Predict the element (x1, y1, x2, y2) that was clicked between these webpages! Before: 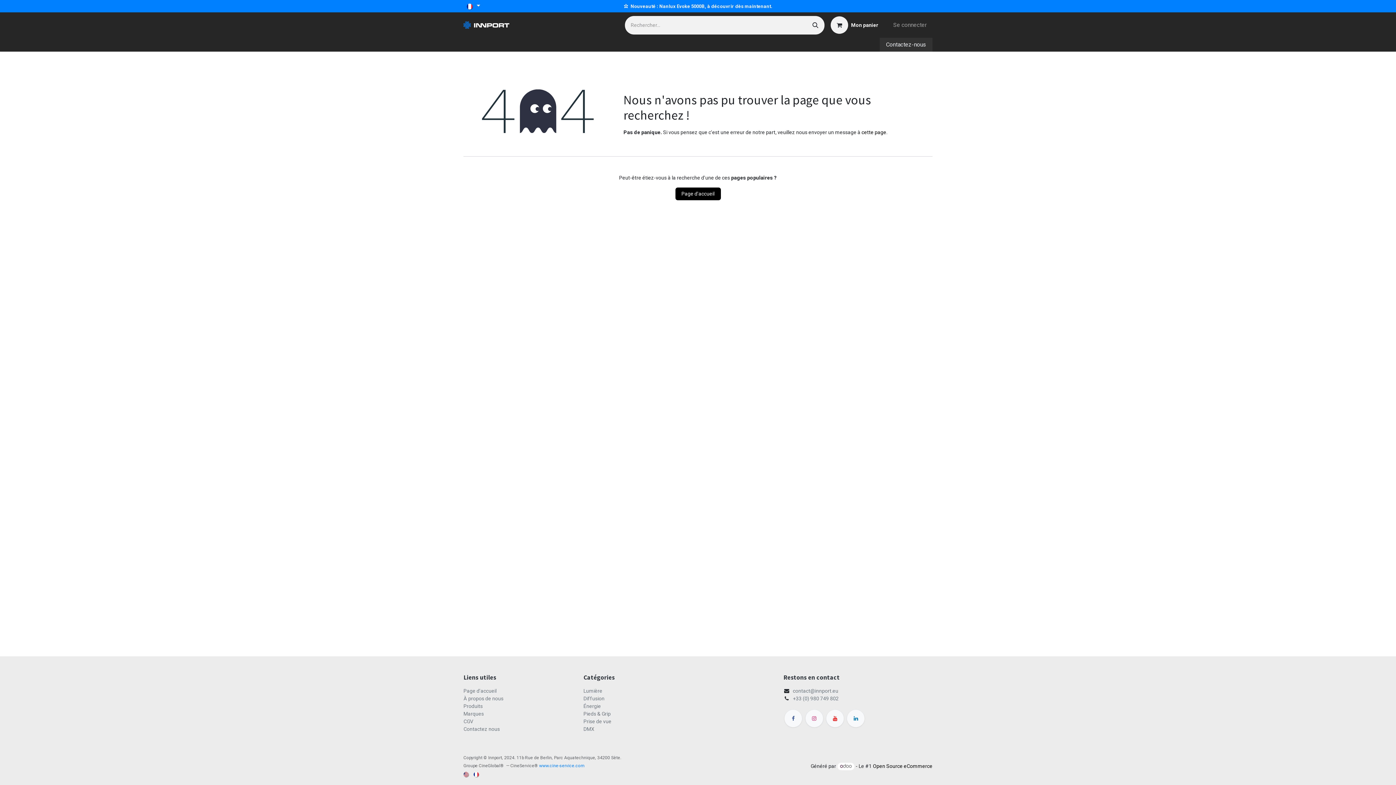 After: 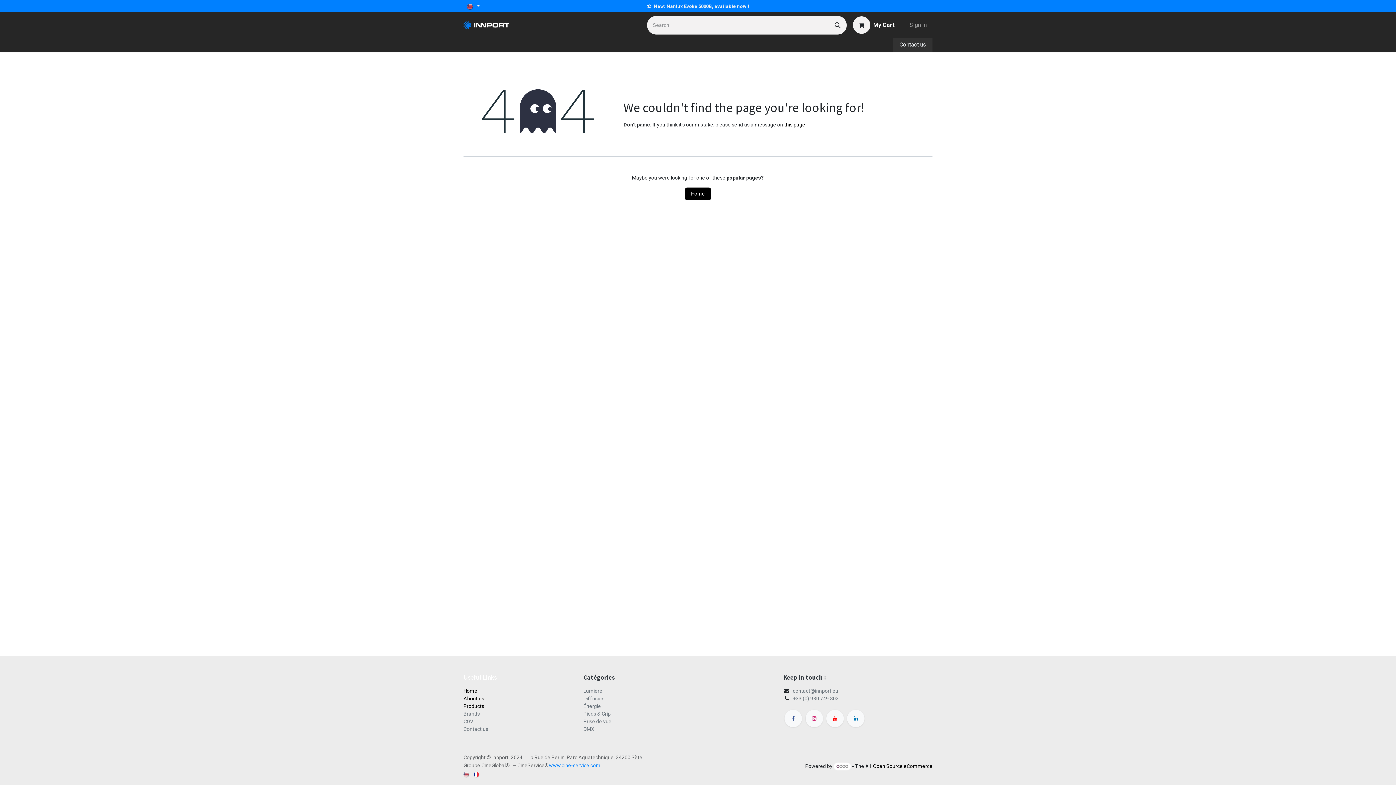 Action: bbox: (463, 769, 469, 779)